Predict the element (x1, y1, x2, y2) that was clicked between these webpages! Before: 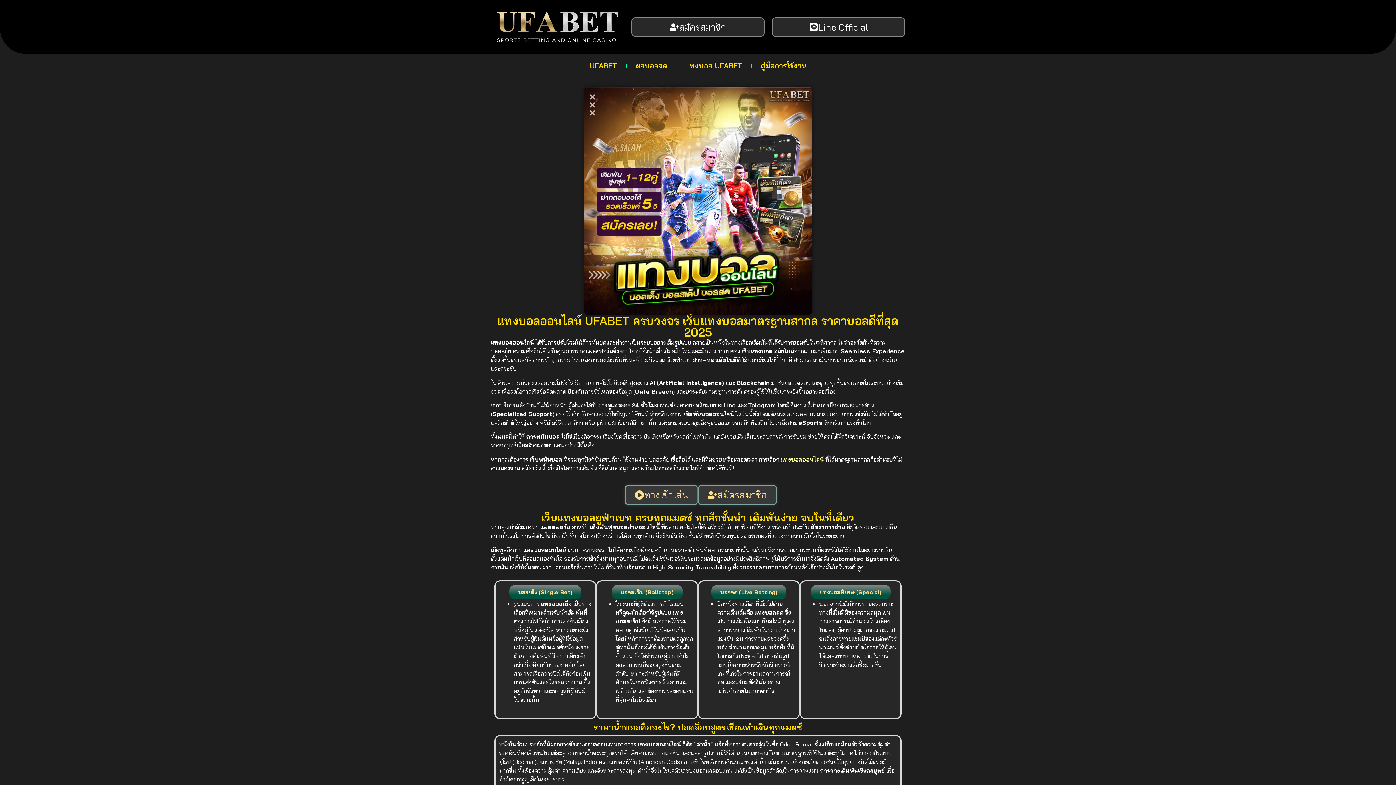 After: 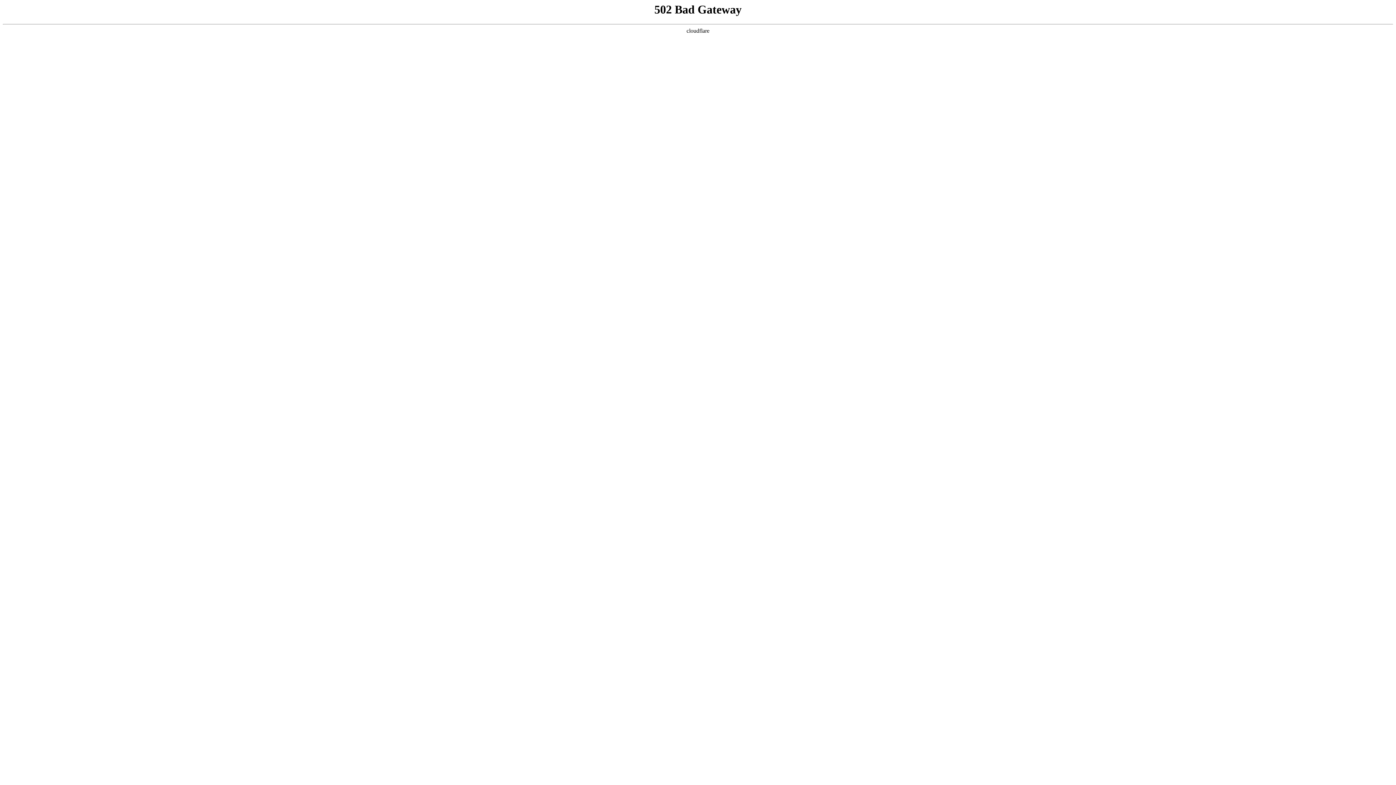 Action: label: UFABET bbox: (582, 57, 624, 74)